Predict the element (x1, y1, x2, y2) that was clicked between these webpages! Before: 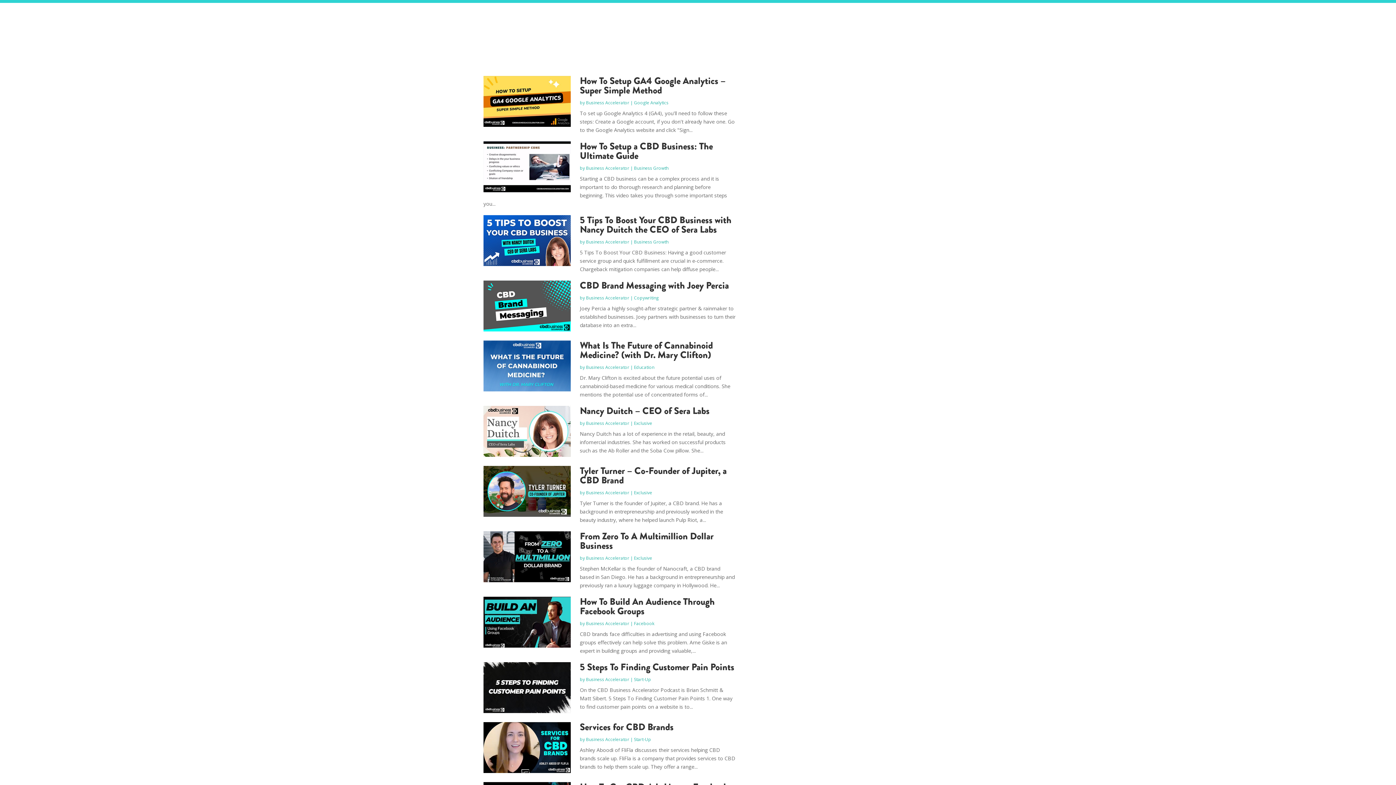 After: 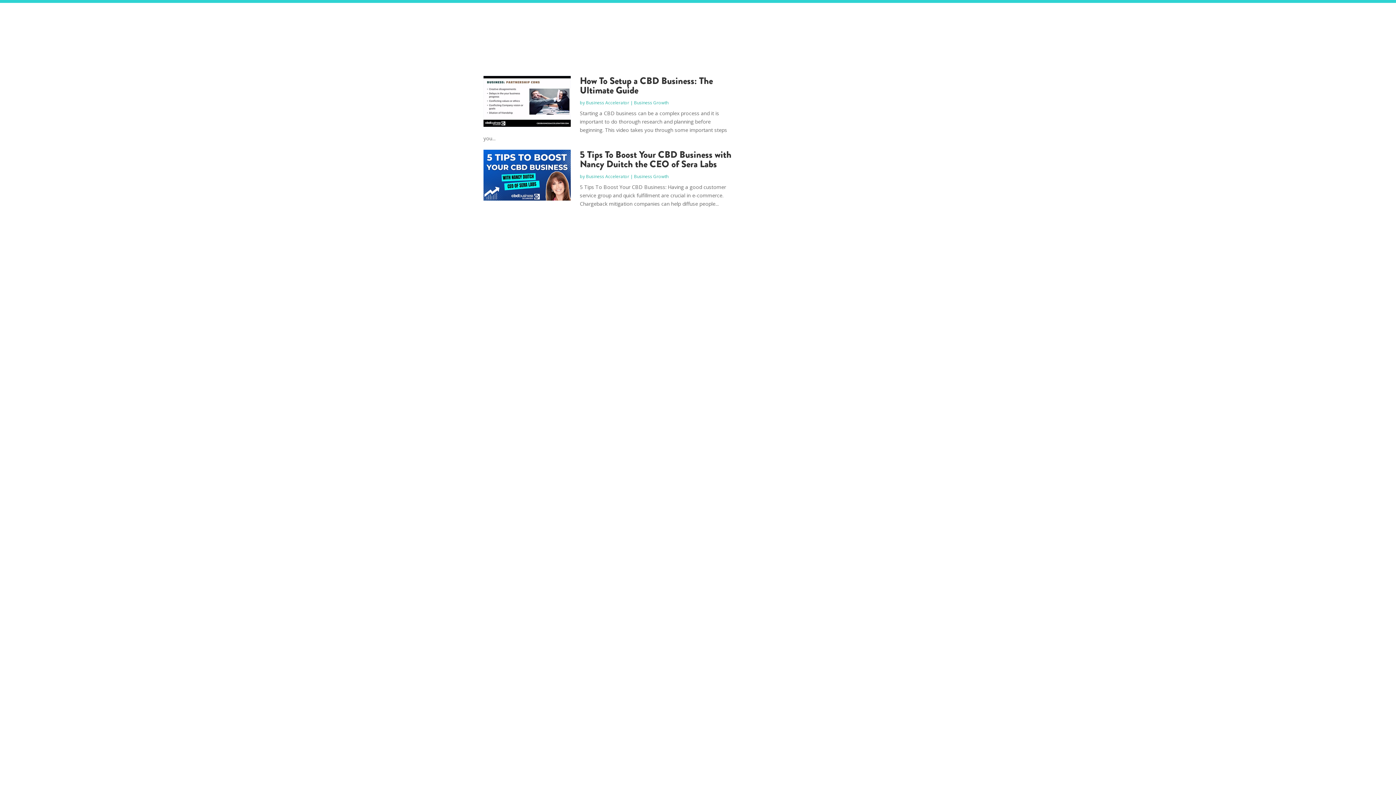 Action: label: Business Growth bbox: (634, 165, 668, 171)